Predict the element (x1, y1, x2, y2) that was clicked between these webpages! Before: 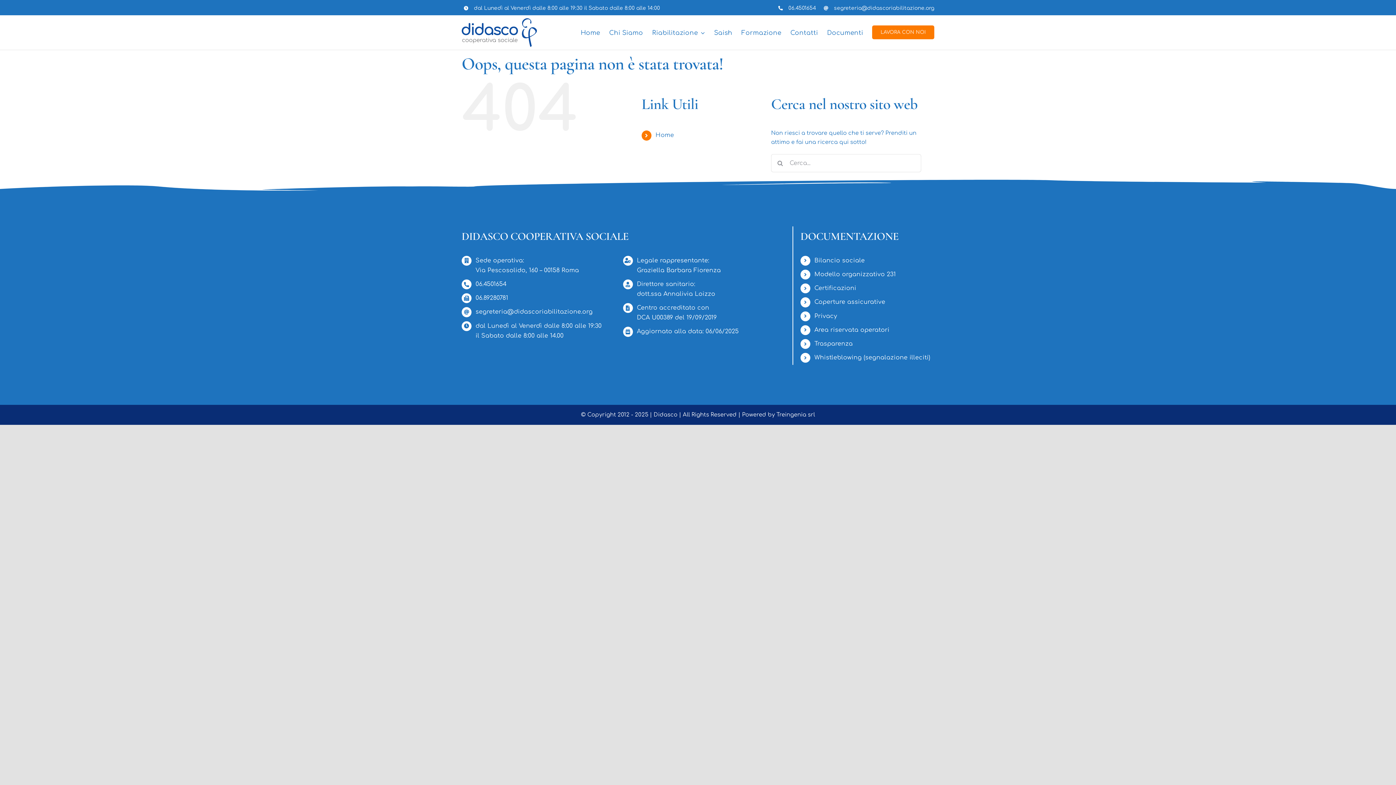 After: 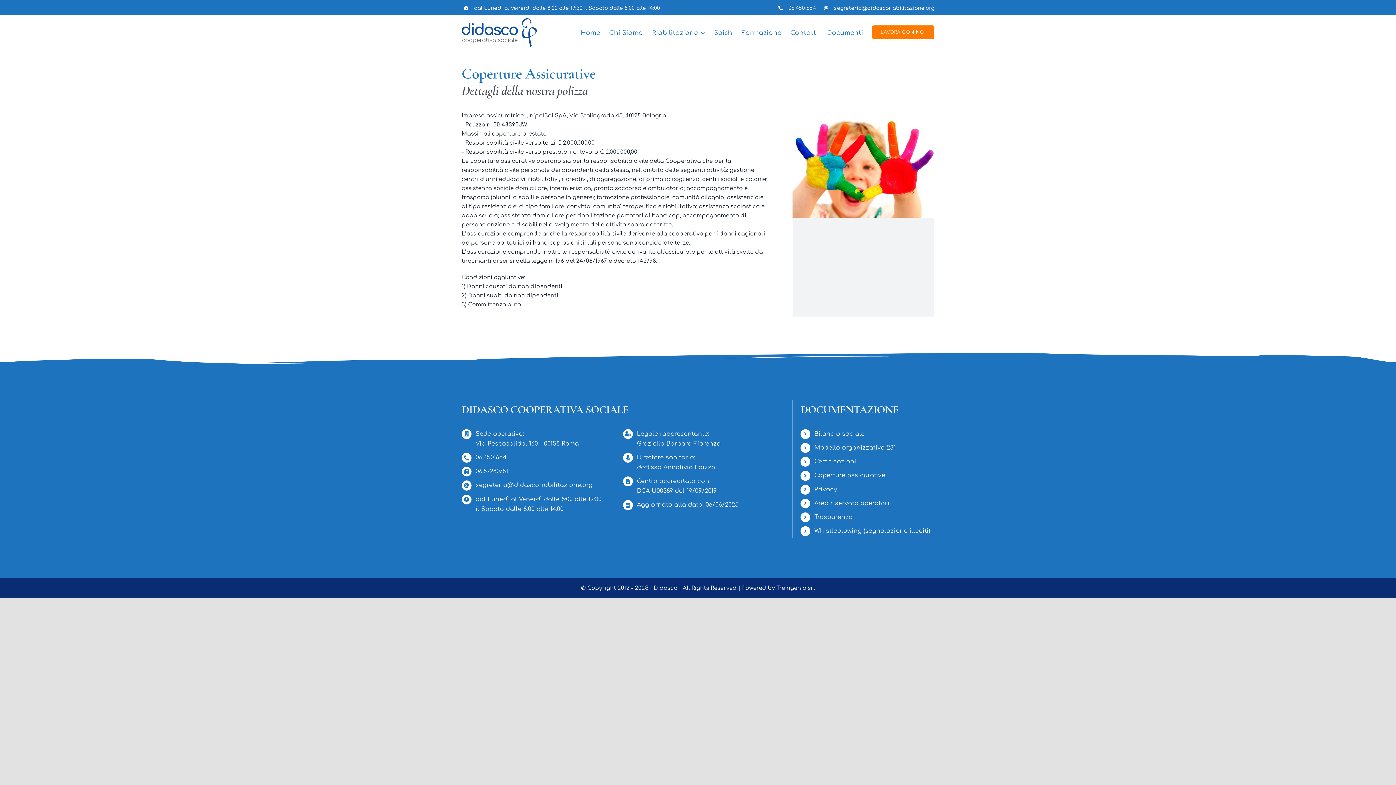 Action: label: Coperture assicurative bbox: (814, 299, 885, 305)